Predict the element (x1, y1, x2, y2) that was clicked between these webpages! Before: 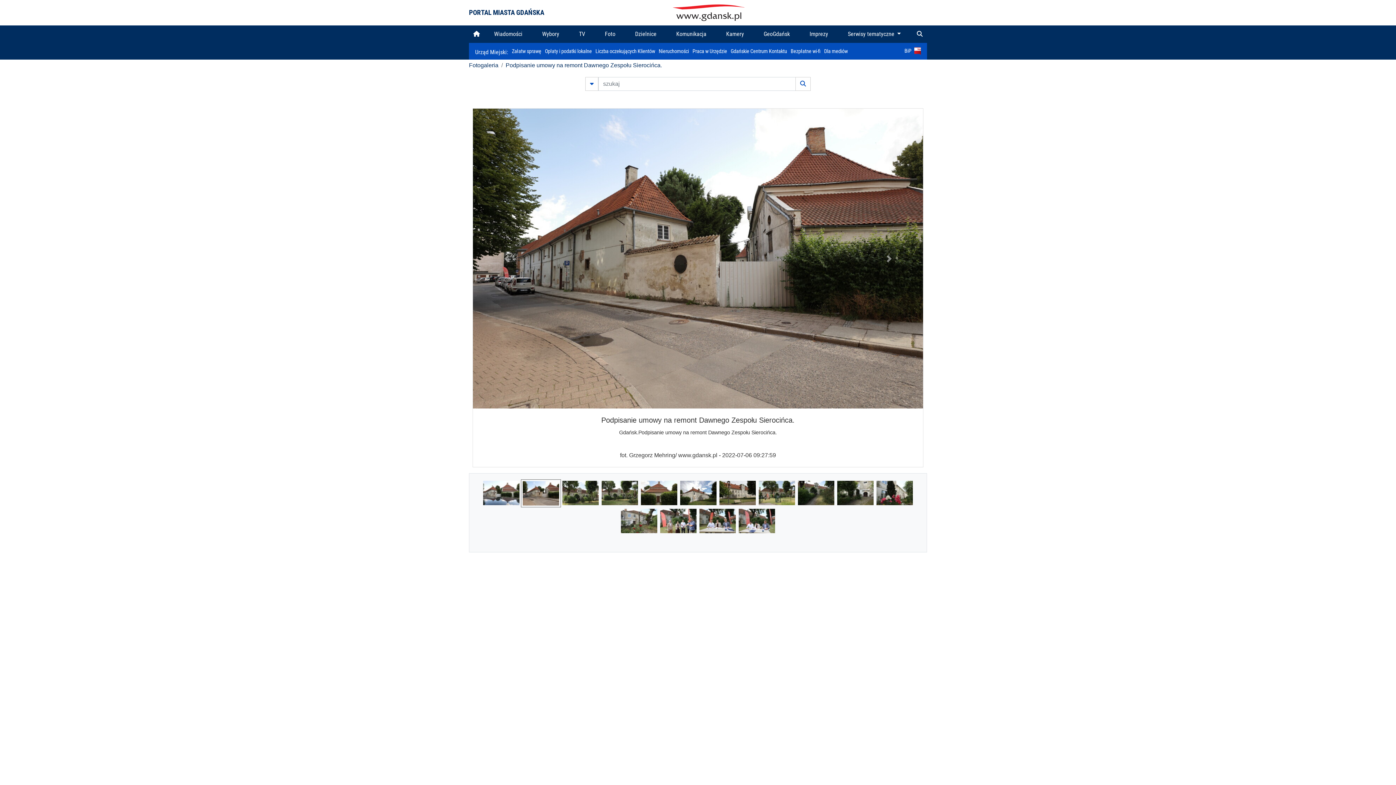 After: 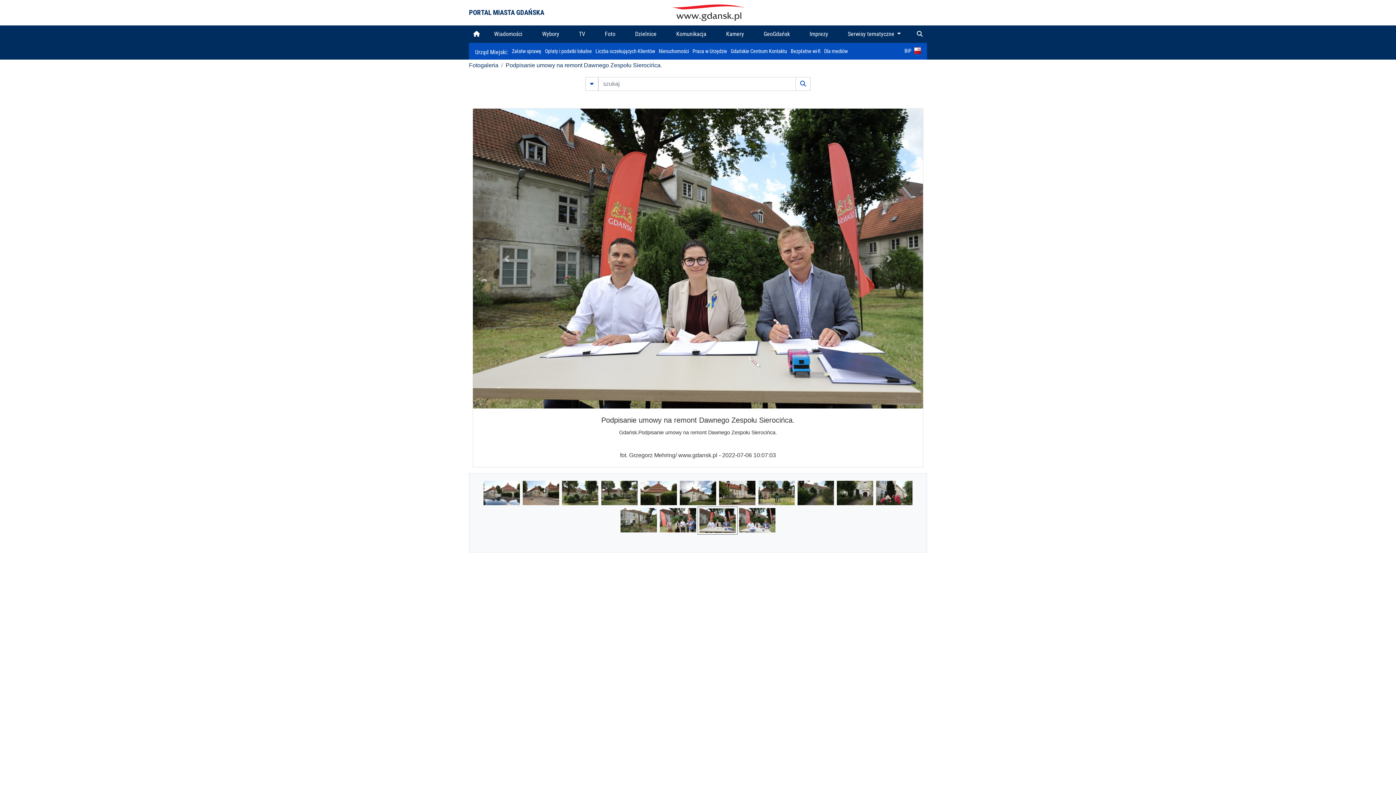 Action: bbox: (699, 517, 736, 523)